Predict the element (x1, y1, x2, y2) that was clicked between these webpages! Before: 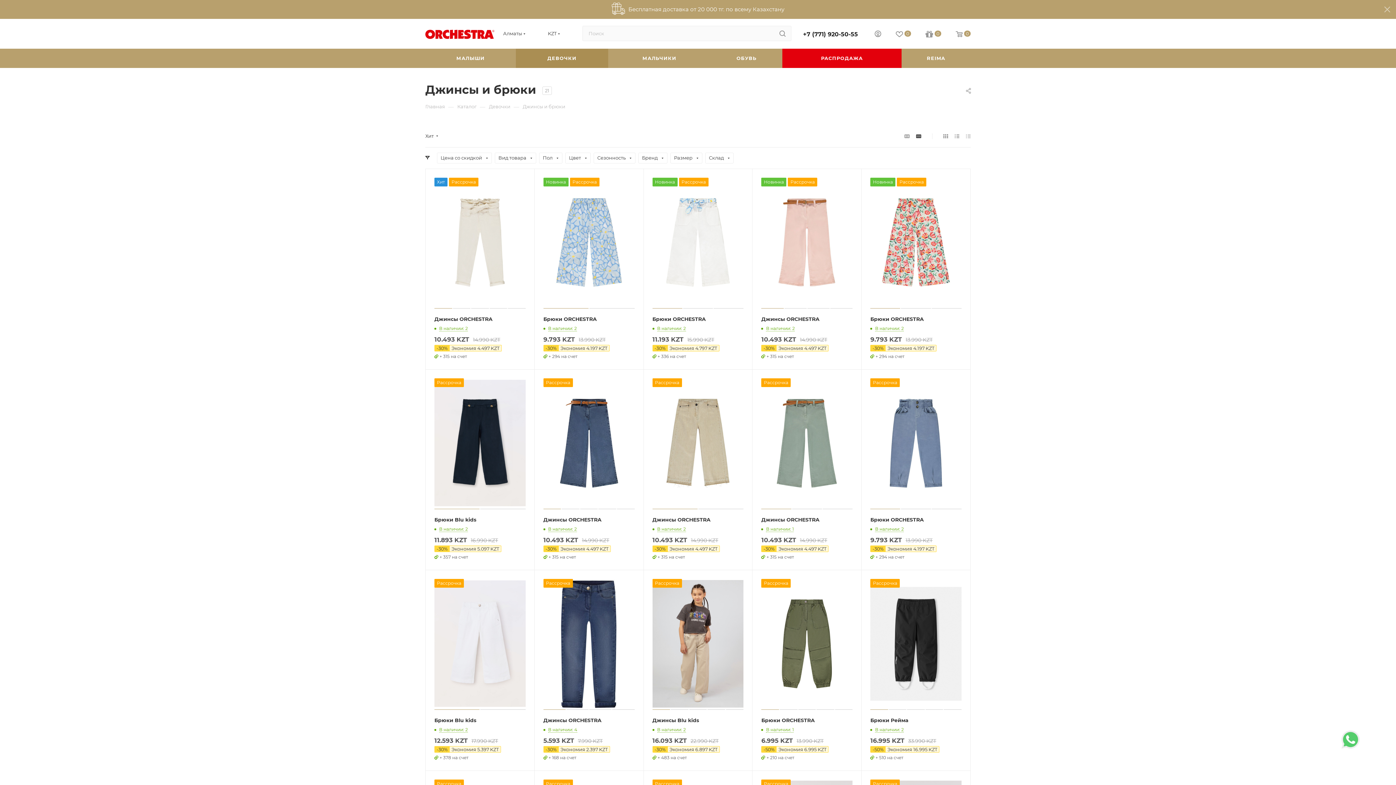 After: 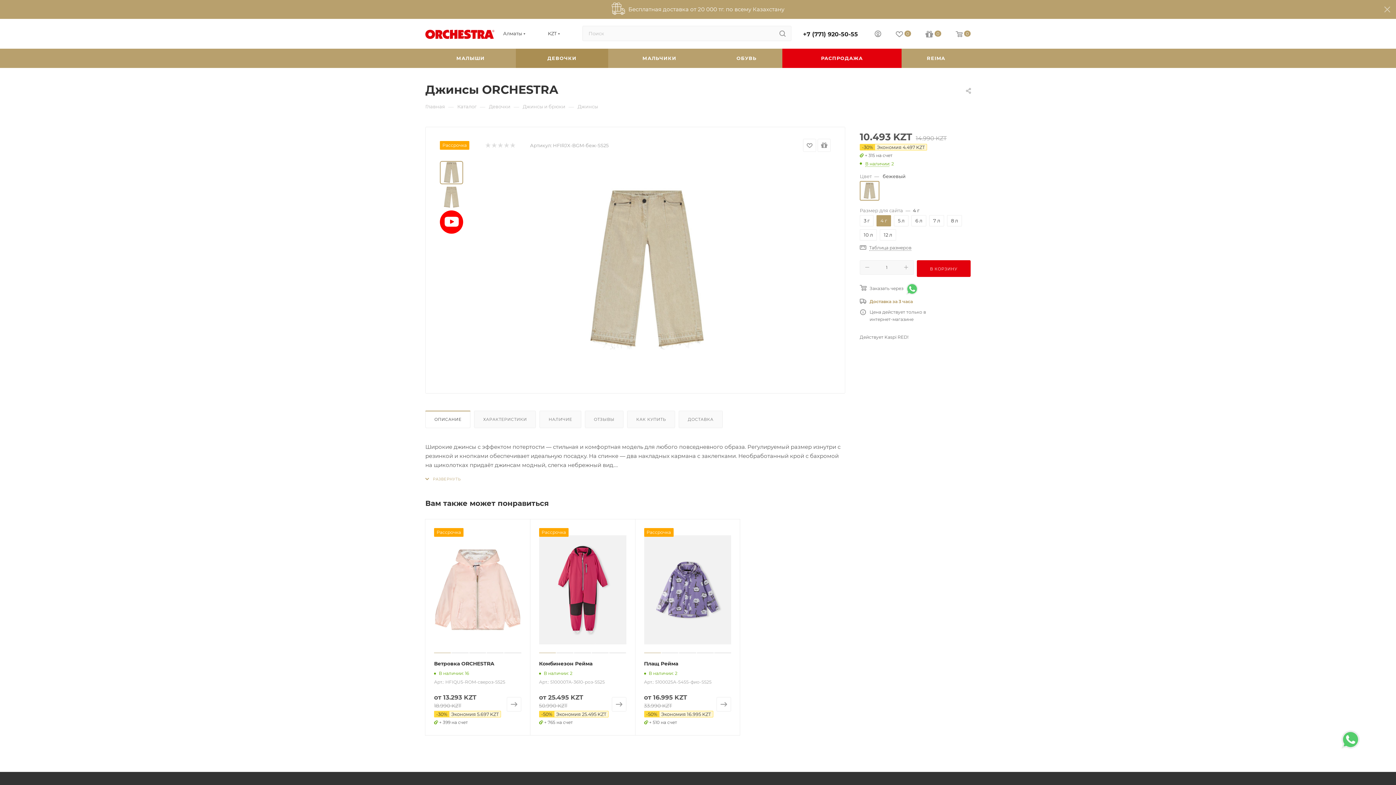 Action: bbox: (652, 516, 710, 523) label: Джинсы ORCHESTRA